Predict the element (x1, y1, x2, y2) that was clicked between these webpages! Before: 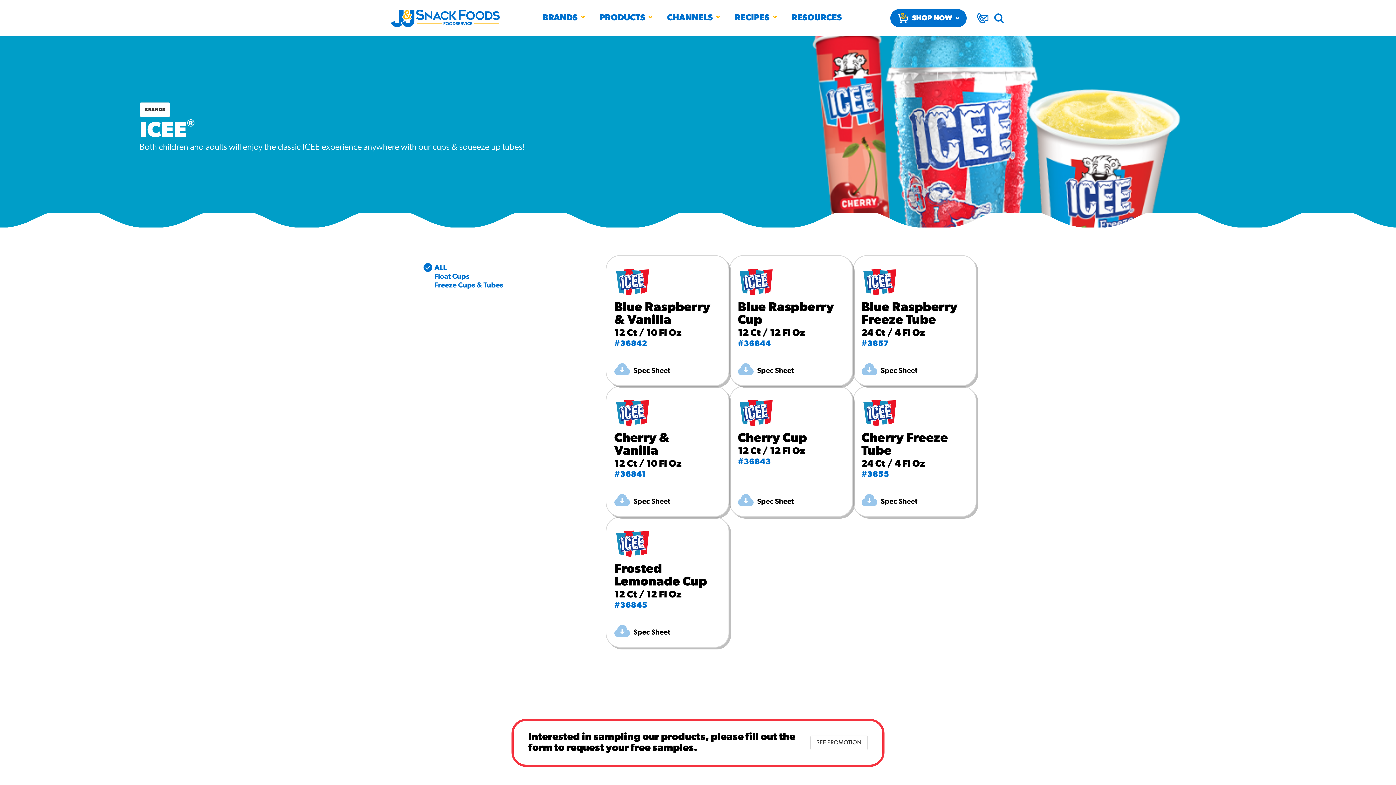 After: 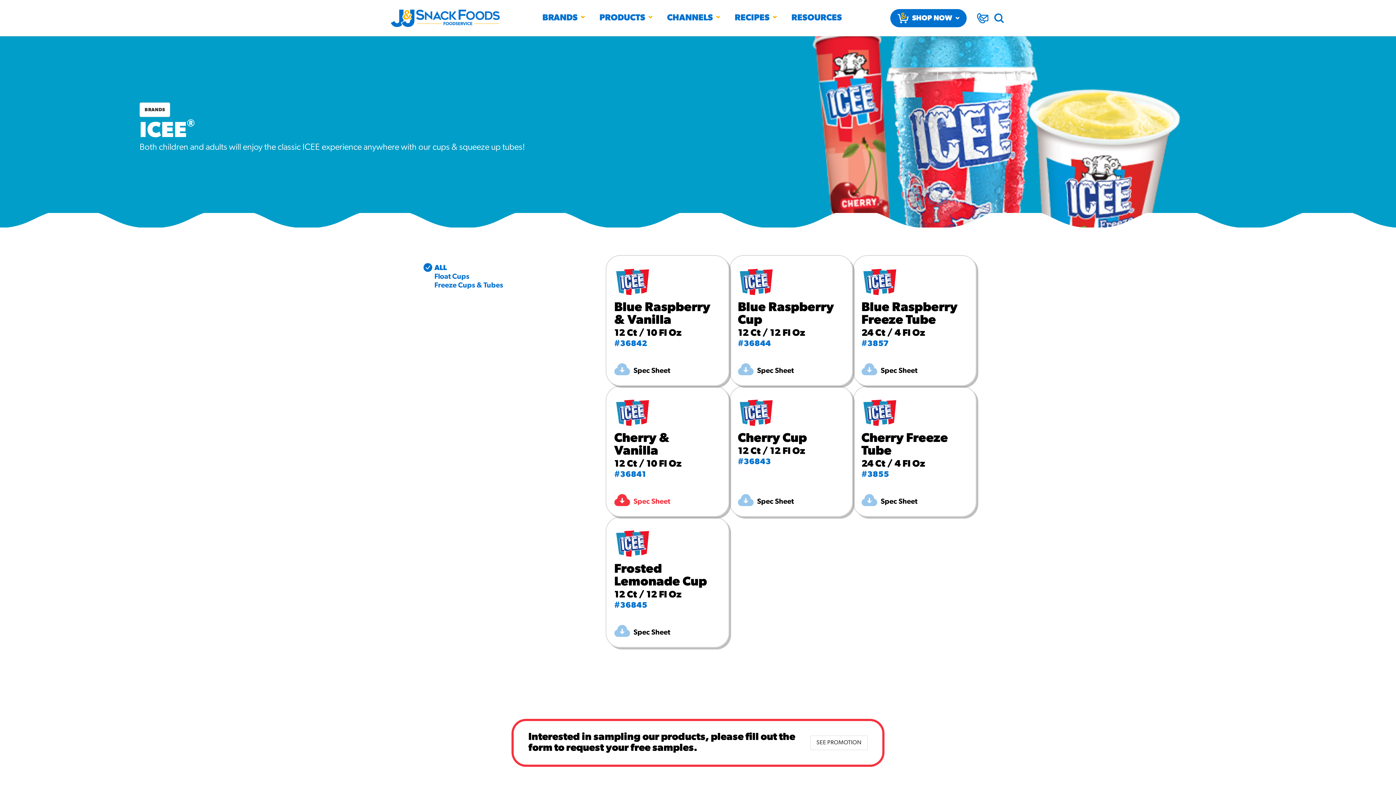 Action: label: Spec Sheet bbox: (614, 496, 670, 508)